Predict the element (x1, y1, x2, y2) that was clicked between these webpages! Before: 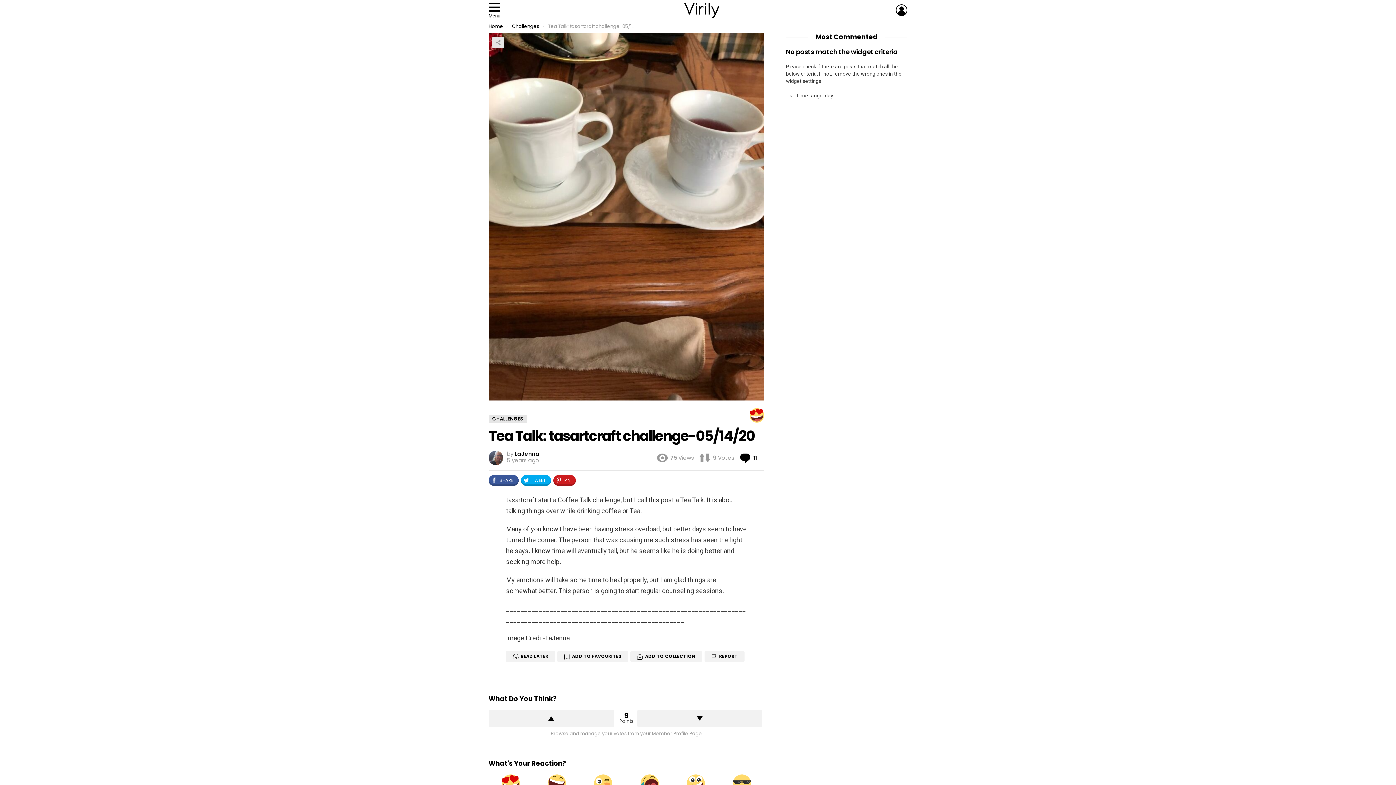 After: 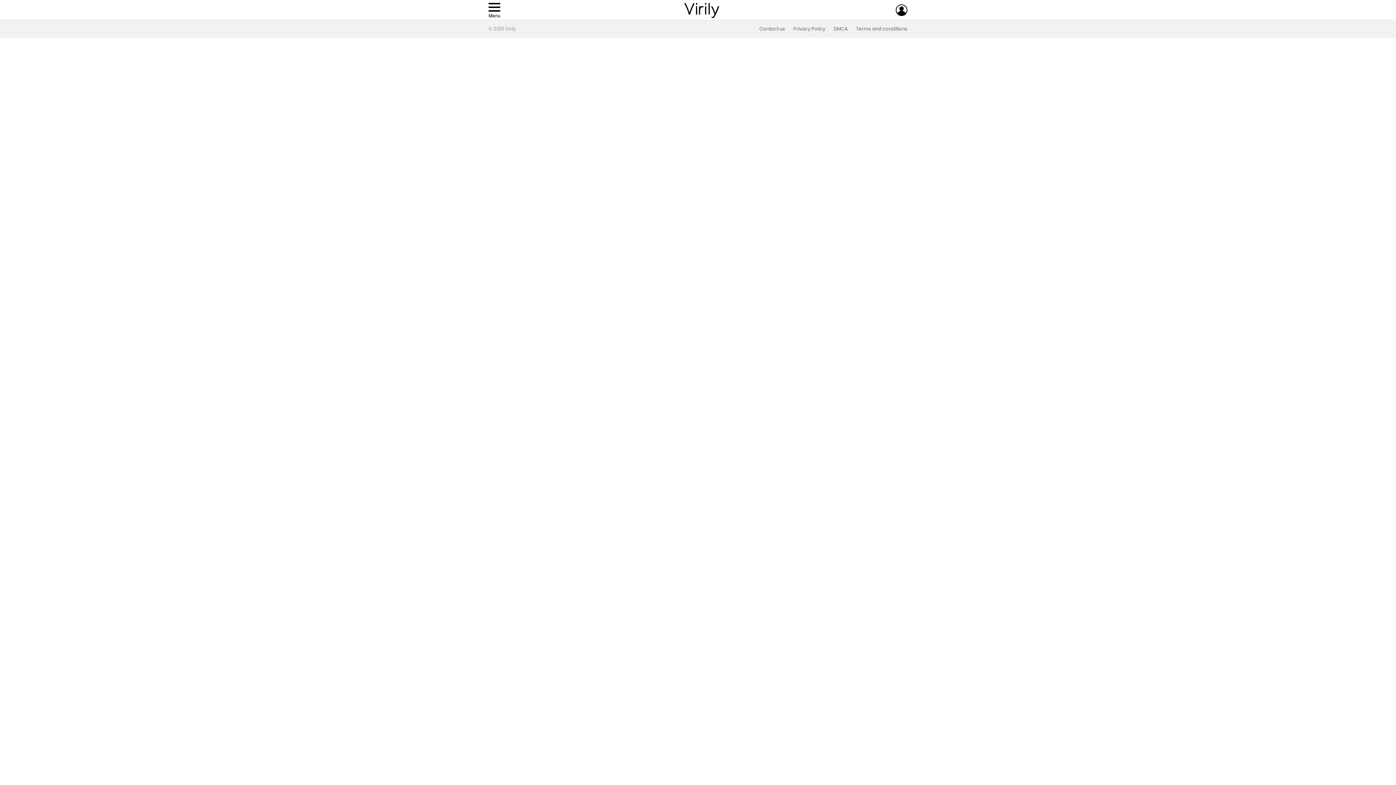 Action: label: LaJenna bbox: (514, 450, 539, 457)